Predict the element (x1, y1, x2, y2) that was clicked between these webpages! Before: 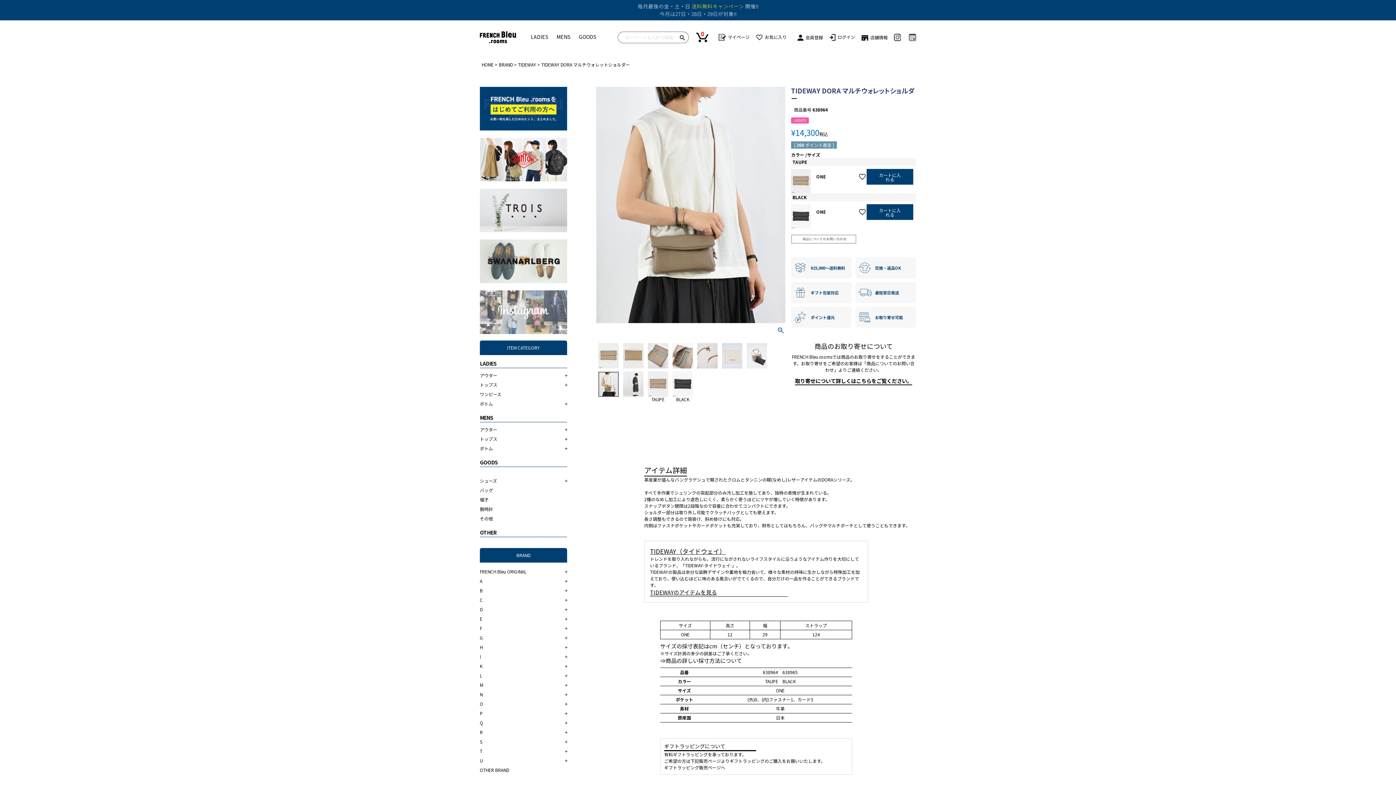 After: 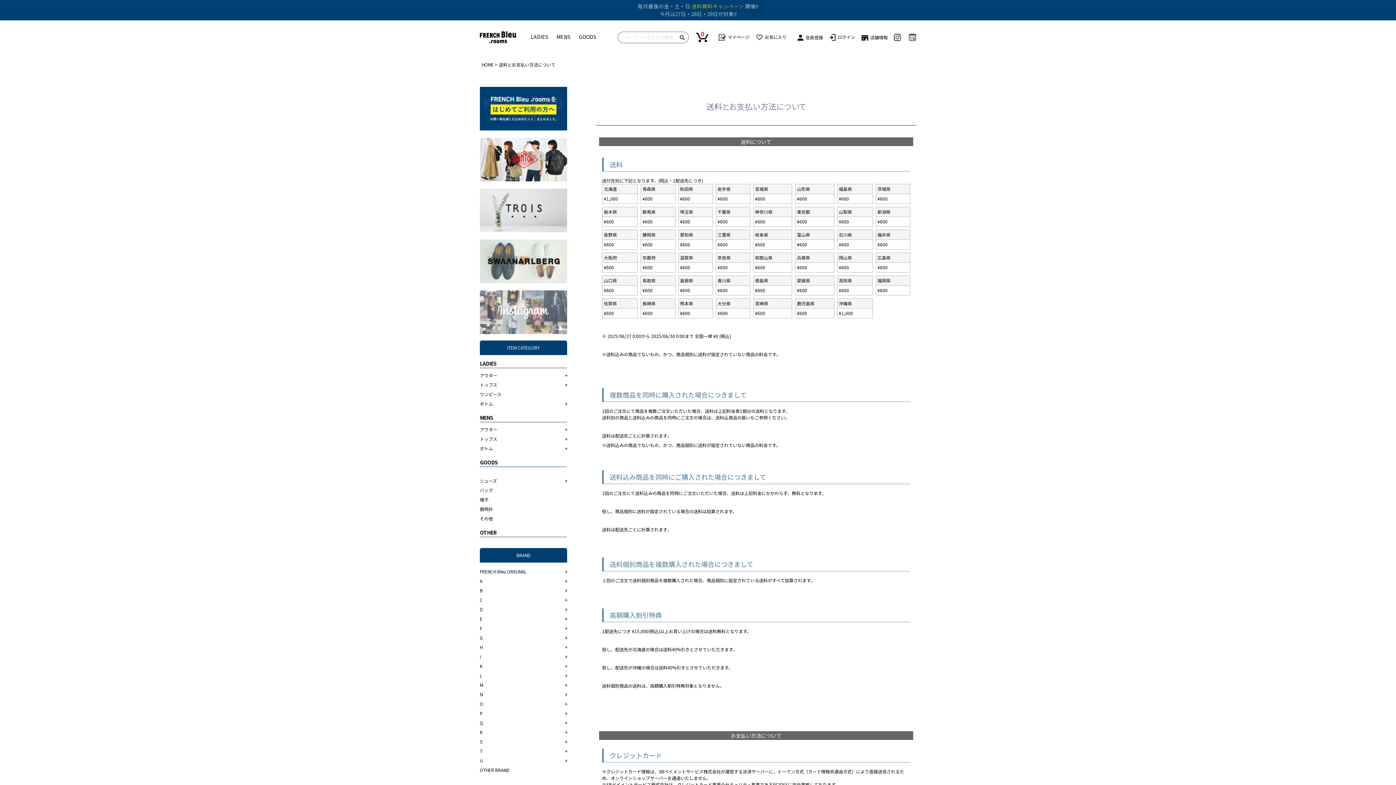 Action: label: ¥15,000〜送料無料 bbox: (791, 257, 852, 278)